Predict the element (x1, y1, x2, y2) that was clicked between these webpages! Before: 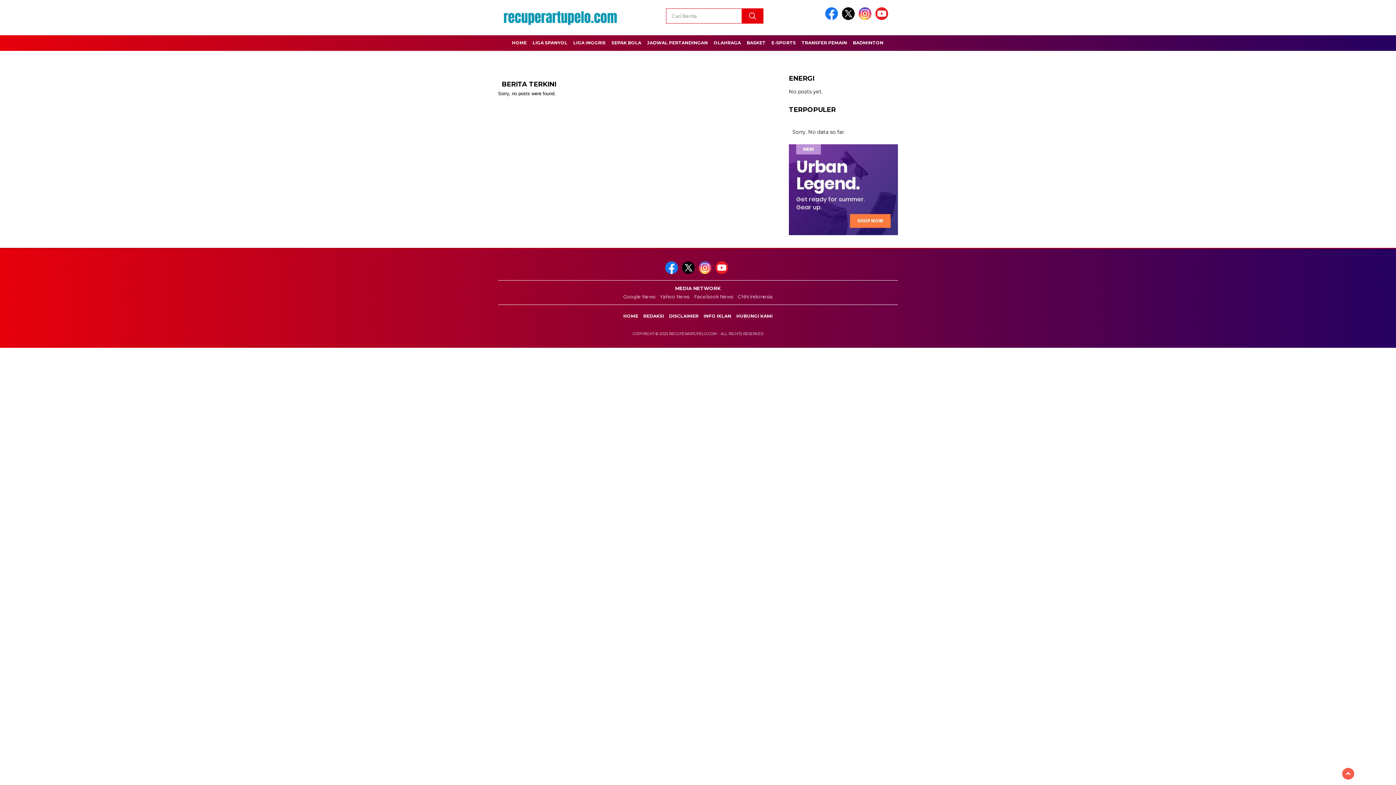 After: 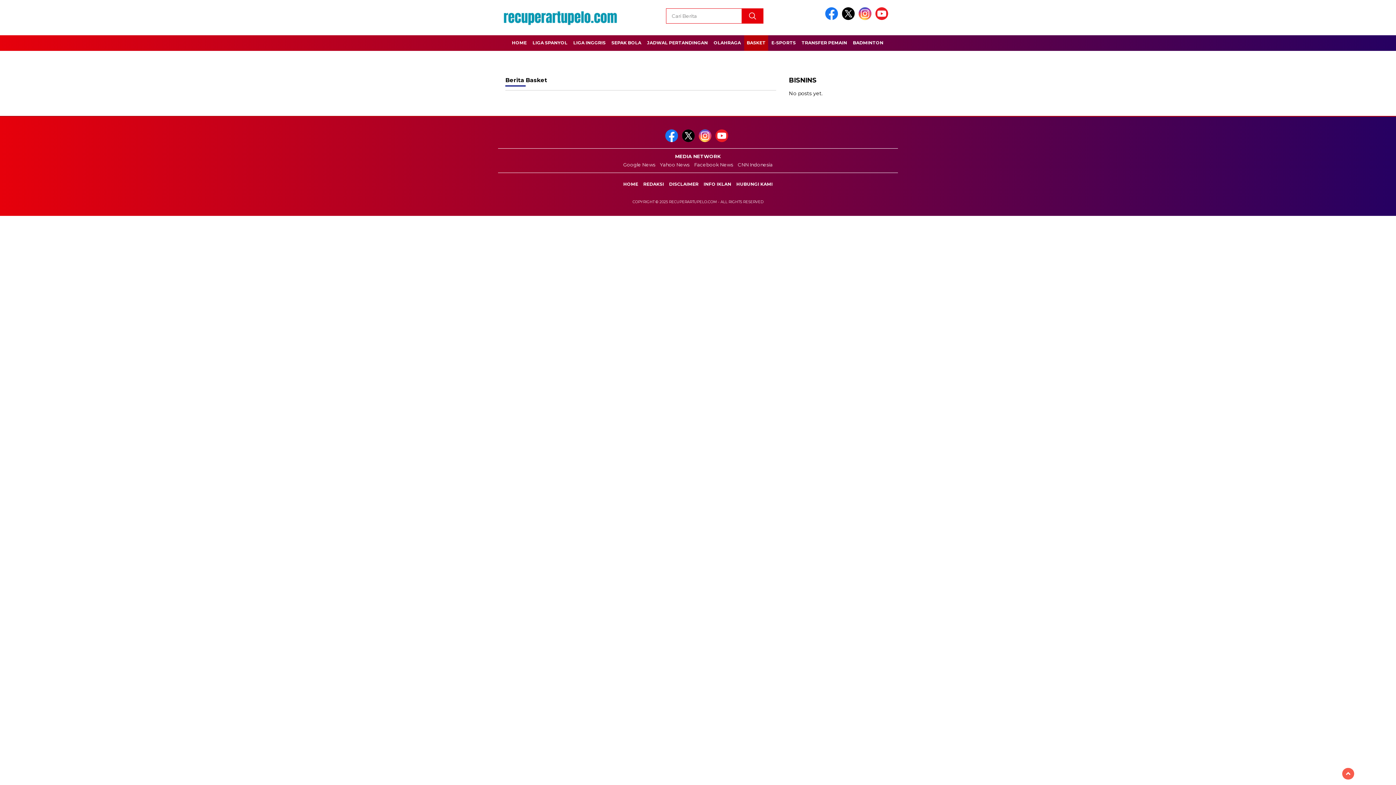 Action: bbox: (744, 35, 768, 50) label: BASKET